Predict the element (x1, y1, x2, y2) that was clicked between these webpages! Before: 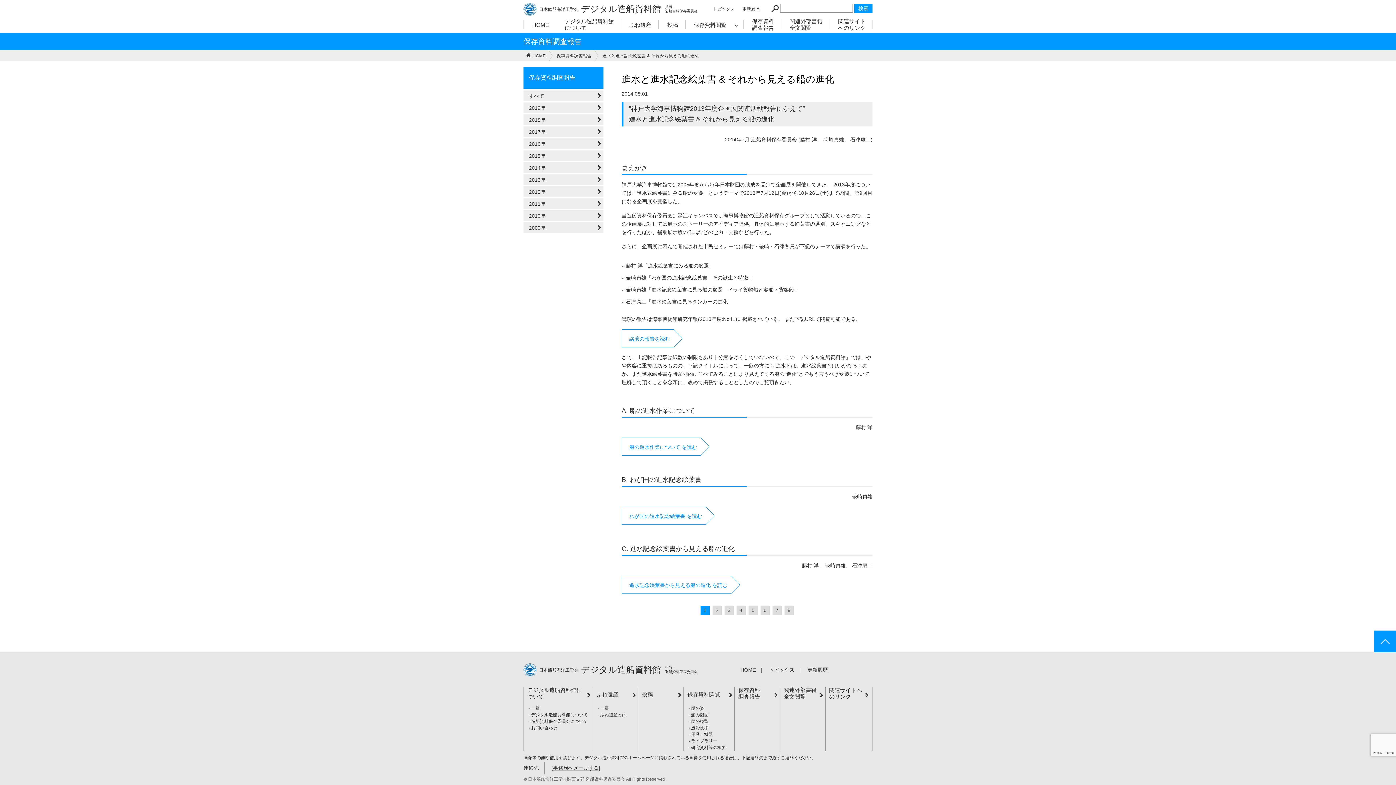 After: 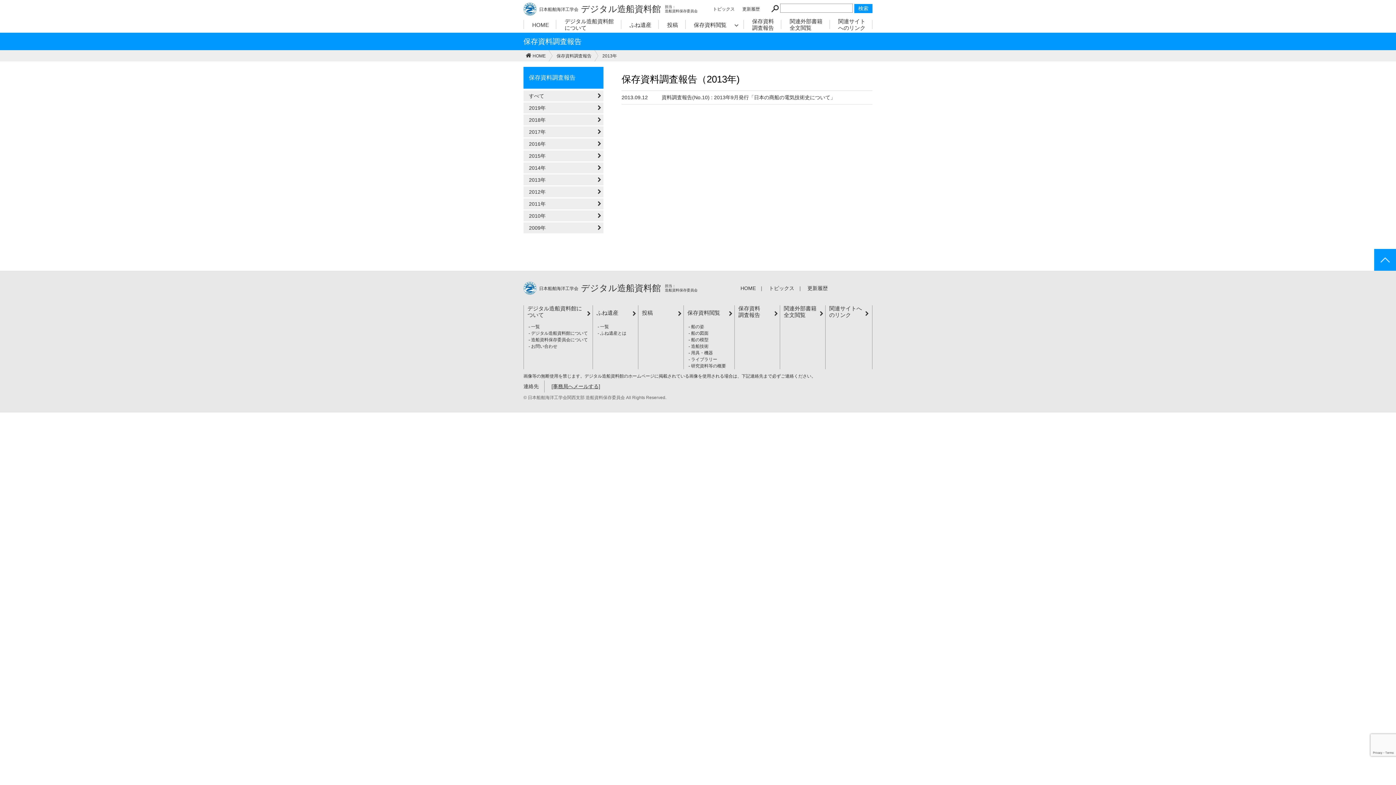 Action: bbox: (523, 174, 603, 185) label: 2013年